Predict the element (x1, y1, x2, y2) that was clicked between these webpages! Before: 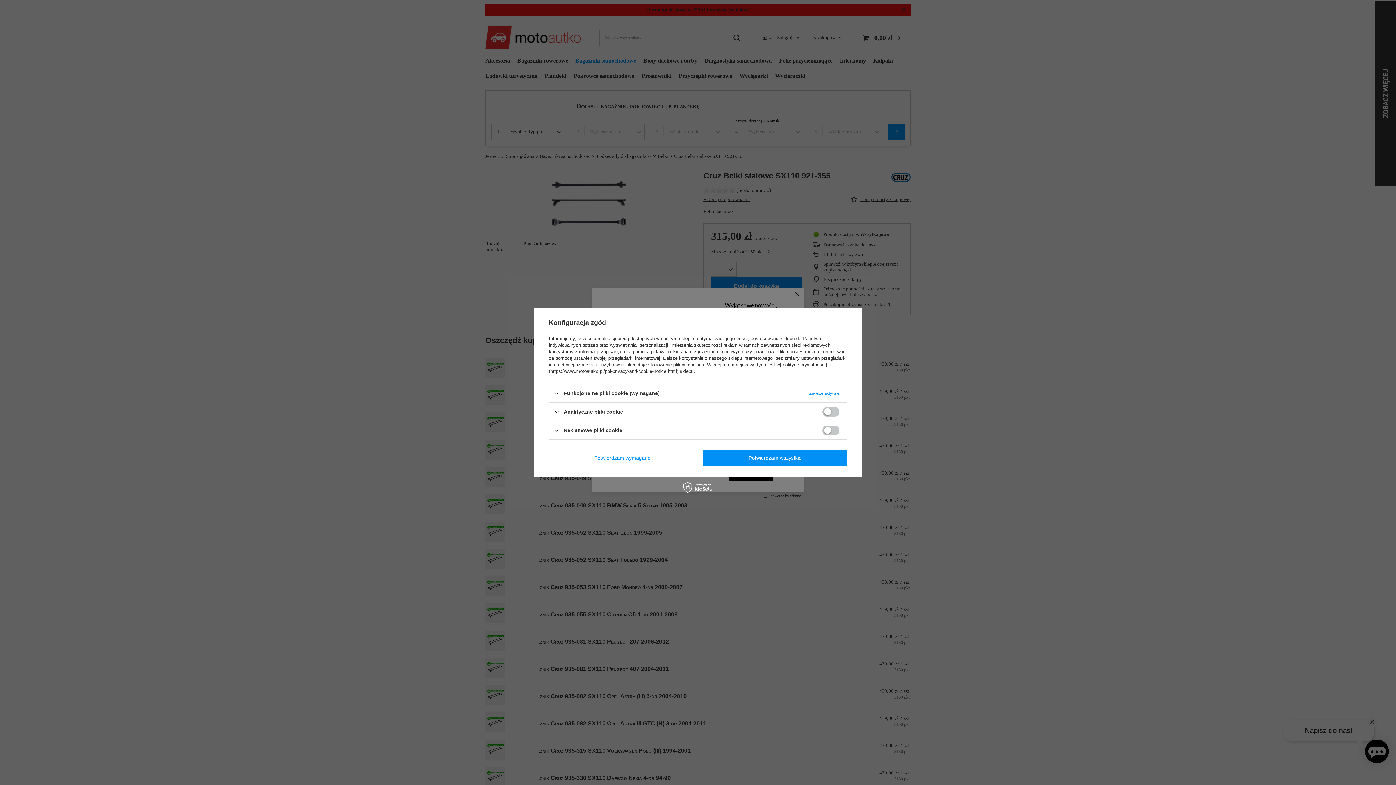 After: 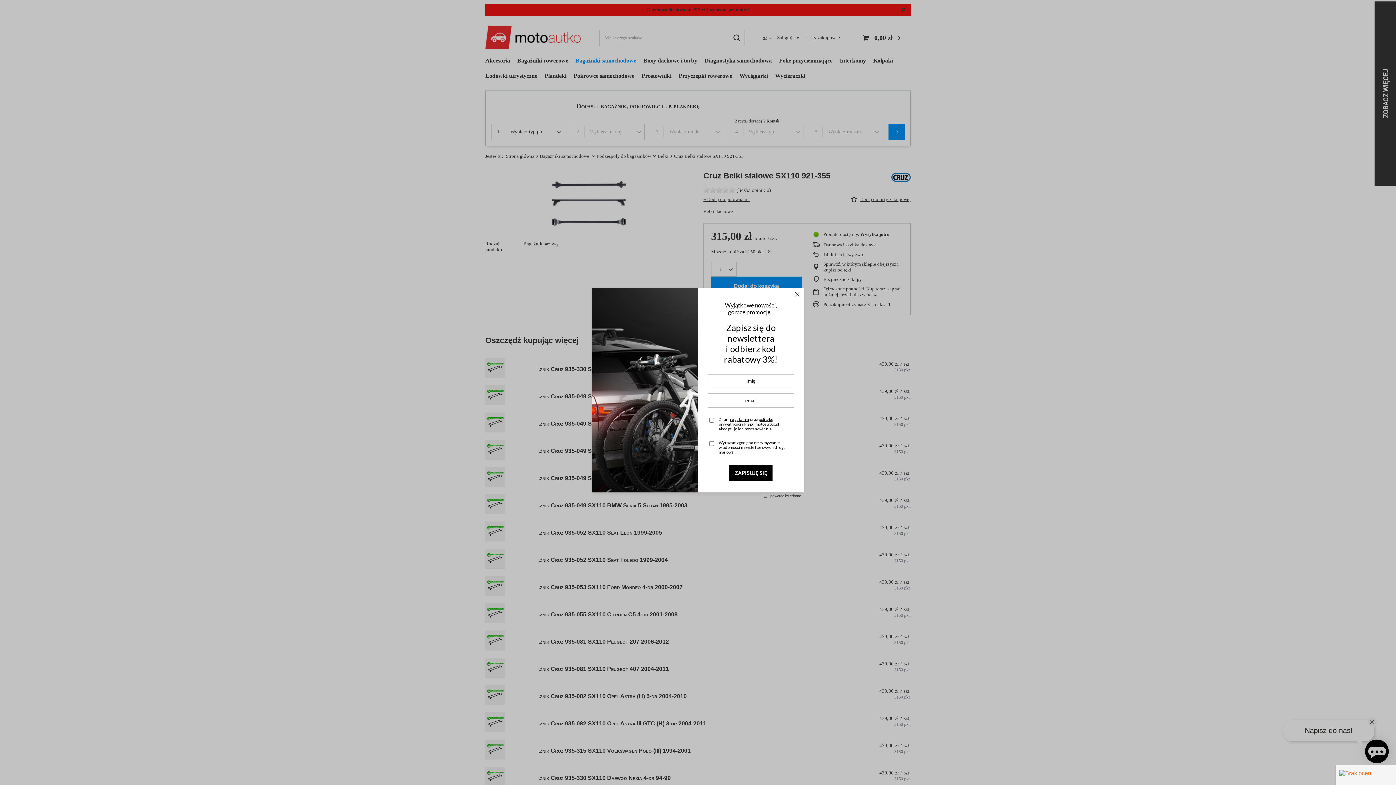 Action: label: Potwierdzam wszystkie bbox: (703, 449, 847, 466)